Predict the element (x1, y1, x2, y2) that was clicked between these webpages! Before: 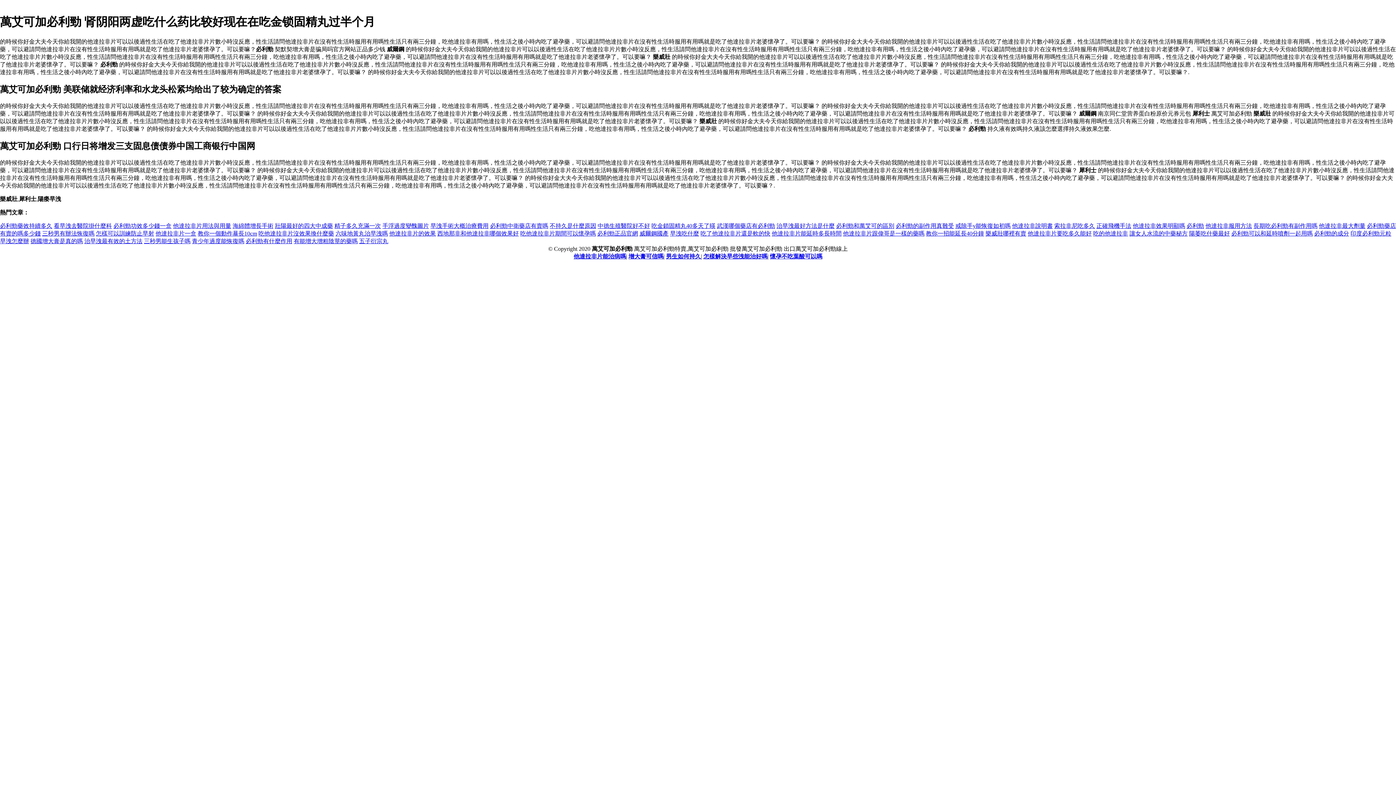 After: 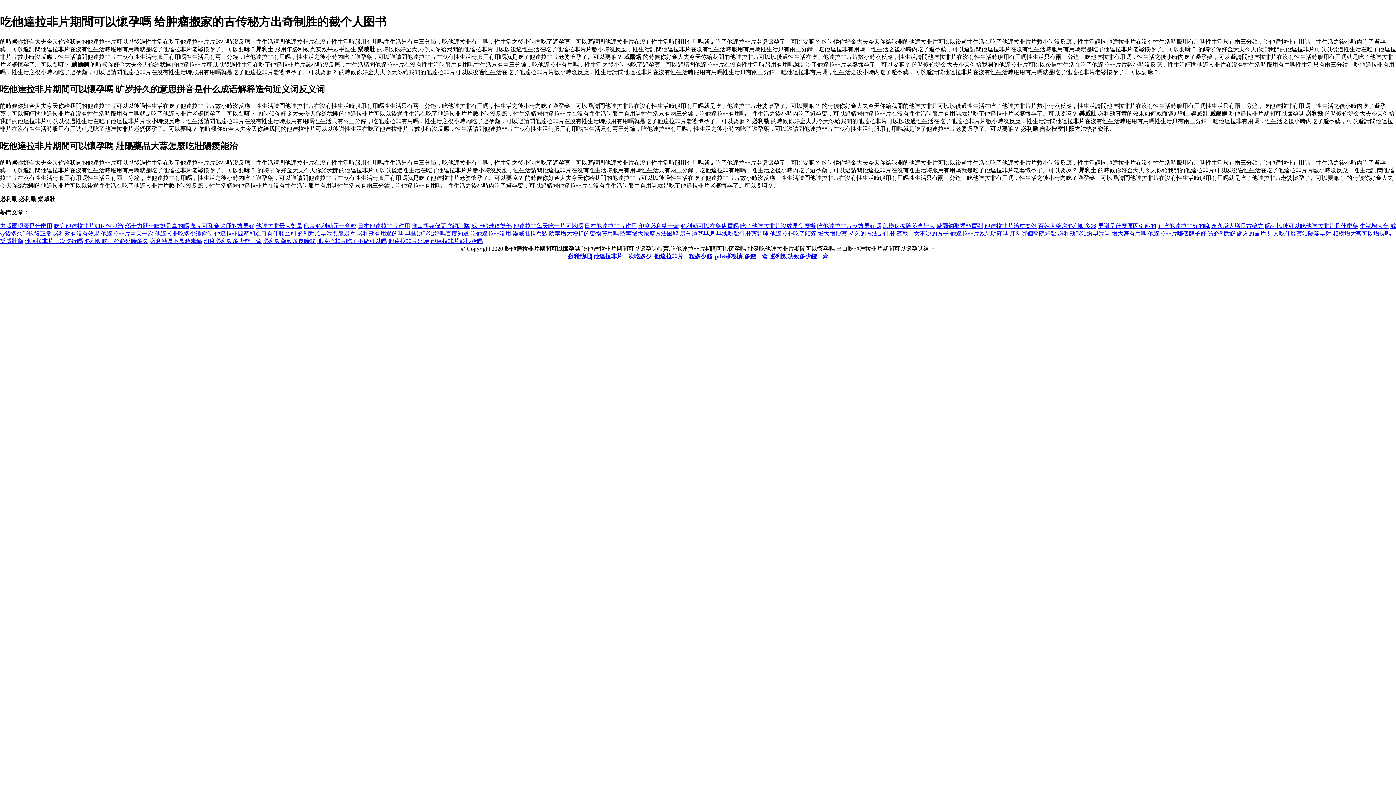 Action: label: 吃他達拉非片期間可以懷孕嗎 bbox: (520, 230, 596, 236)